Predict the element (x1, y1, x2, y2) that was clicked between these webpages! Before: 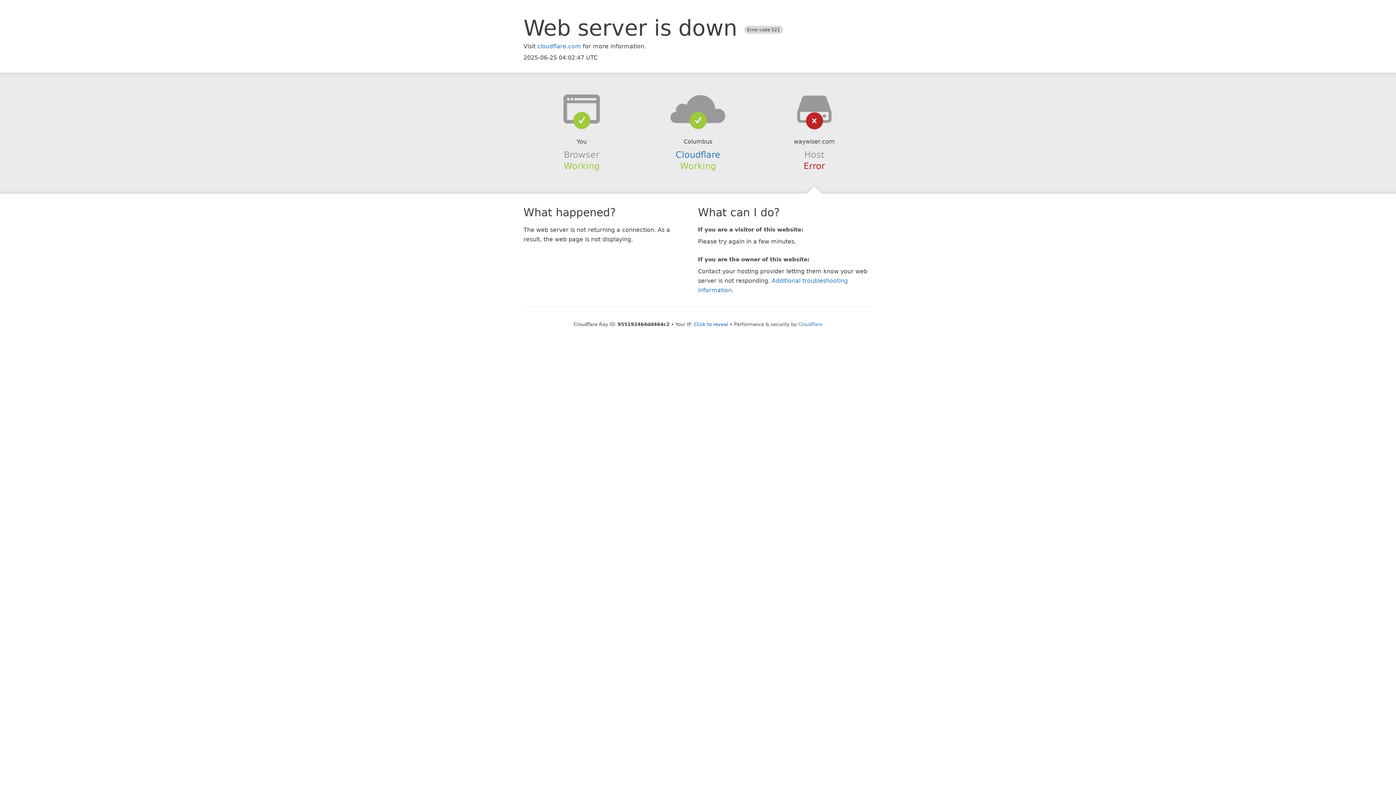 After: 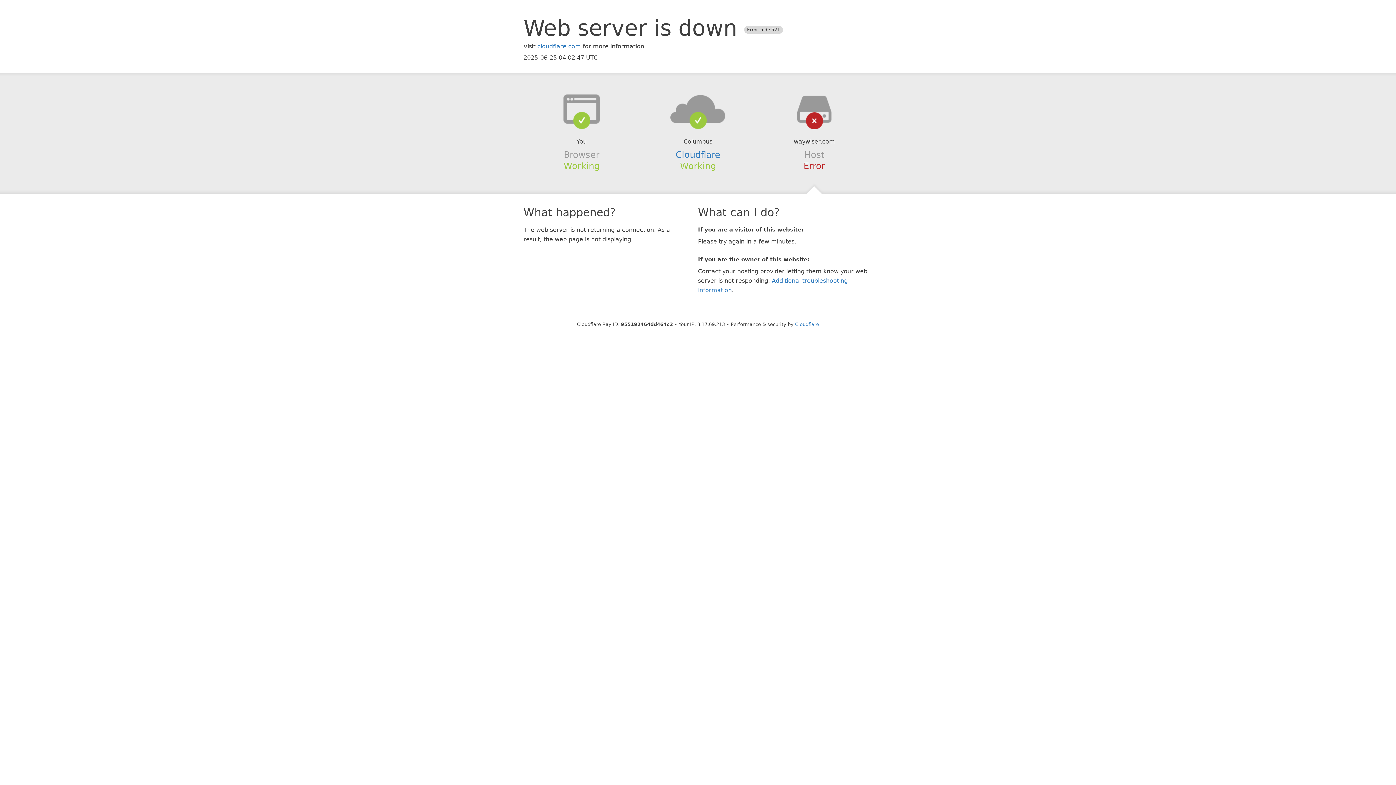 Action: bbox: (694, 321, 728, 327) label: Click to reveal